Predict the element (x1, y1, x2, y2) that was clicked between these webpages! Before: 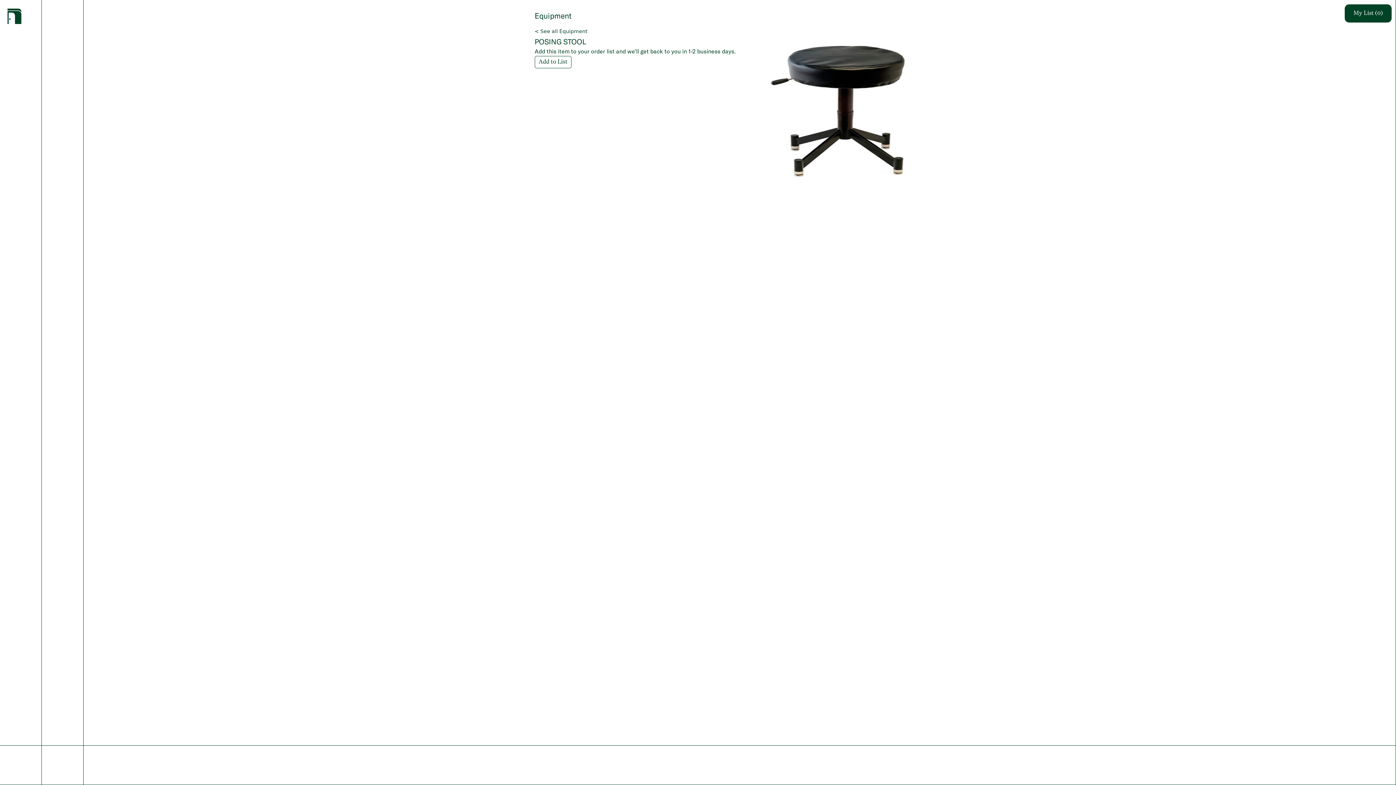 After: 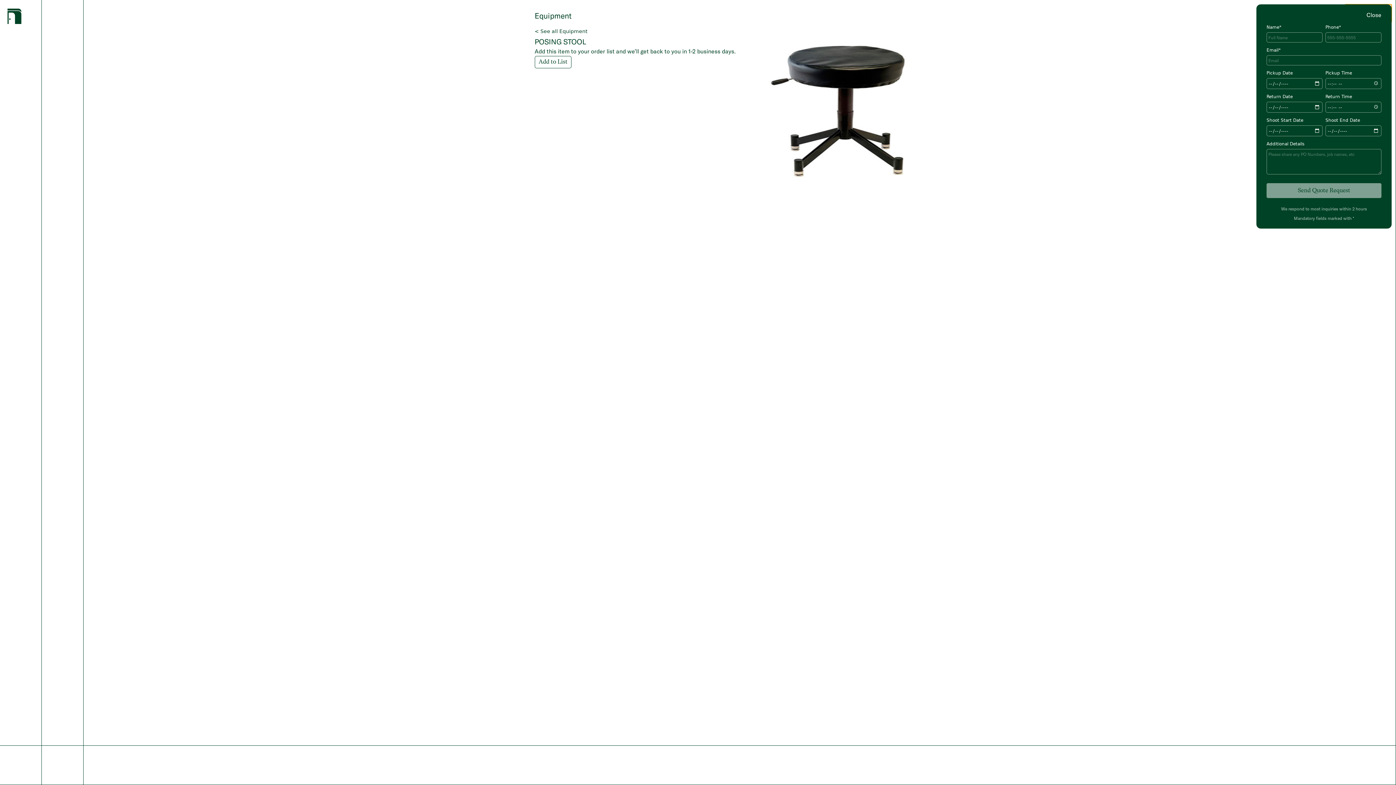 Action: label: My List (0) bbox: (1345, 4, 1392, 22)